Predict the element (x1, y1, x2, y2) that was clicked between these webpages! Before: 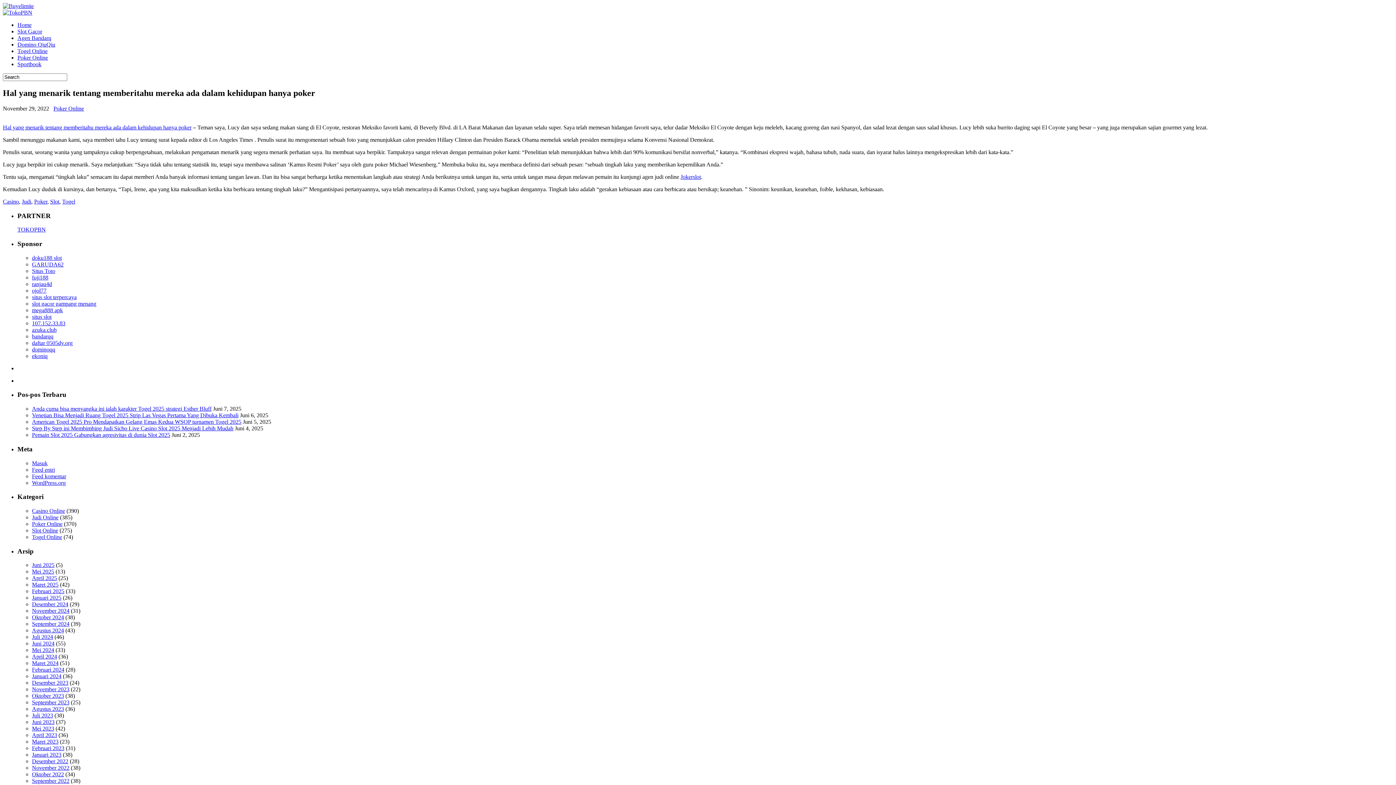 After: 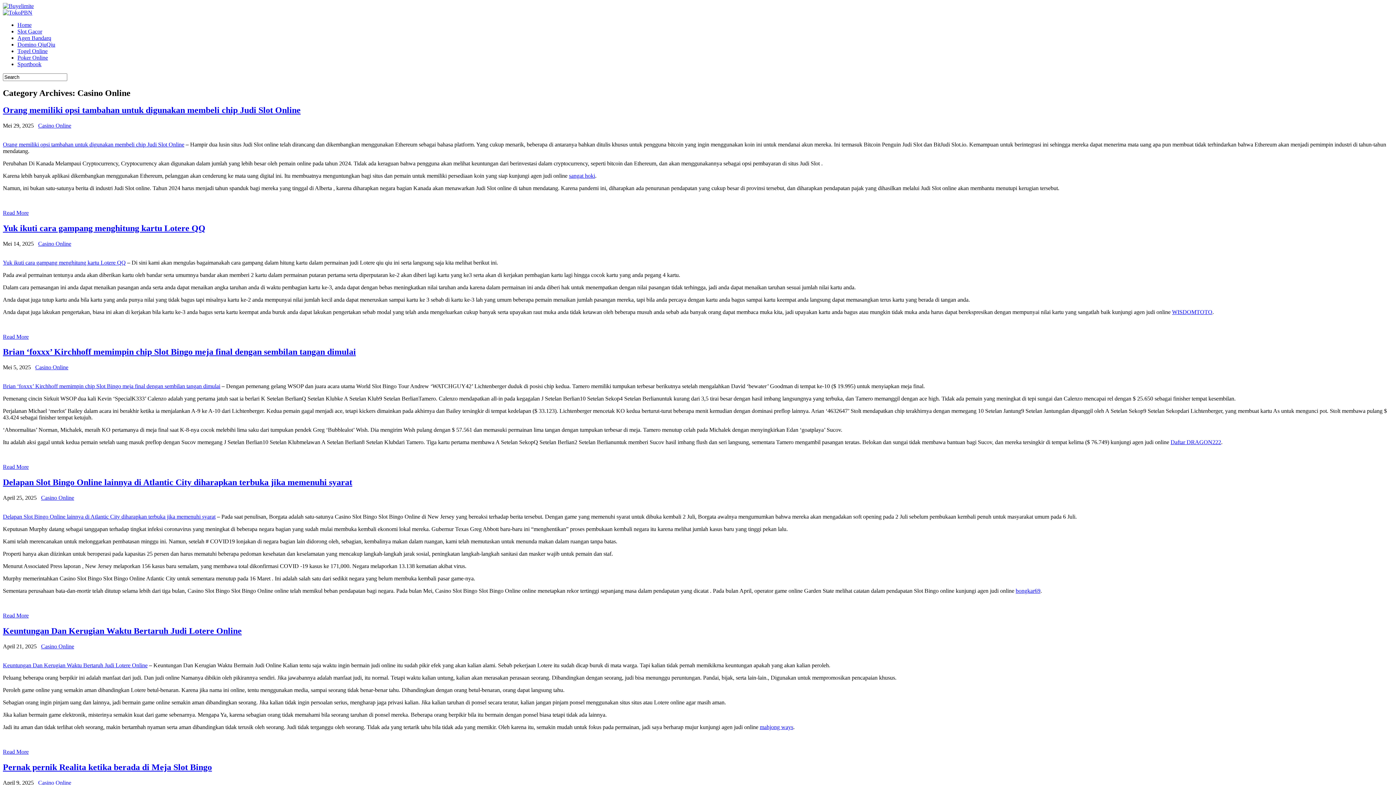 Action: label: Casino Online bbox: (32, 508, 65, 514)